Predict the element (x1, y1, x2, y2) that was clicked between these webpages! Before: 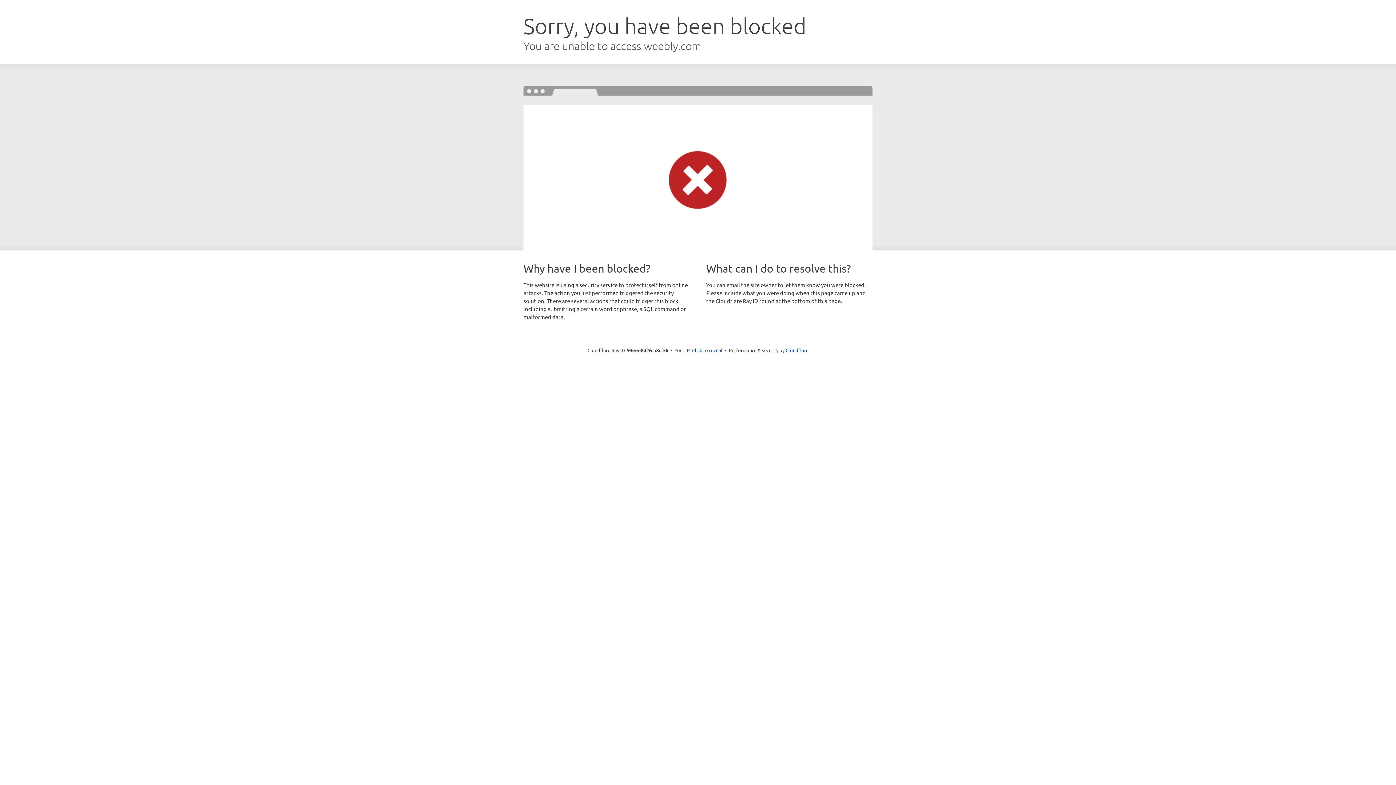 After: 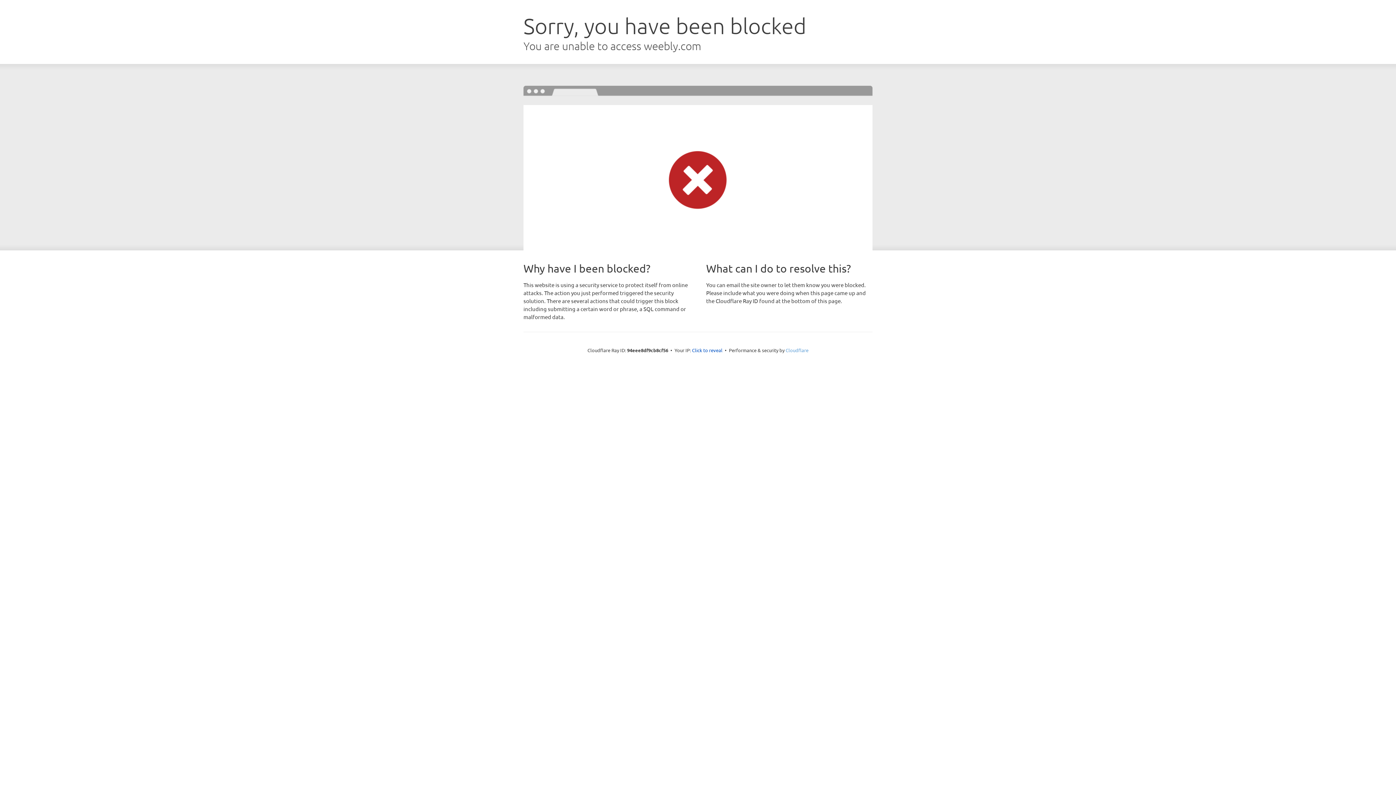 Action: bbox: (785, 347, 808, 353) label: Cloudflare